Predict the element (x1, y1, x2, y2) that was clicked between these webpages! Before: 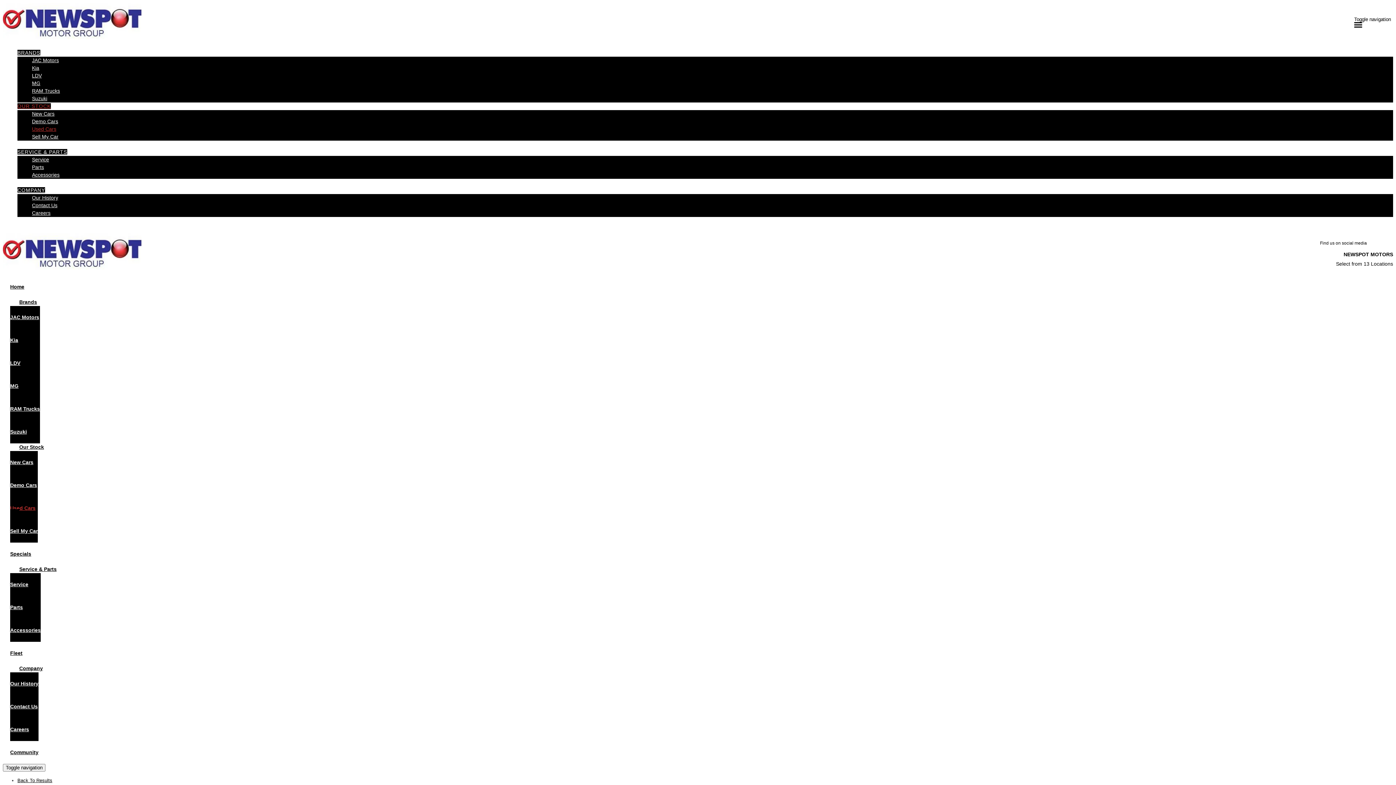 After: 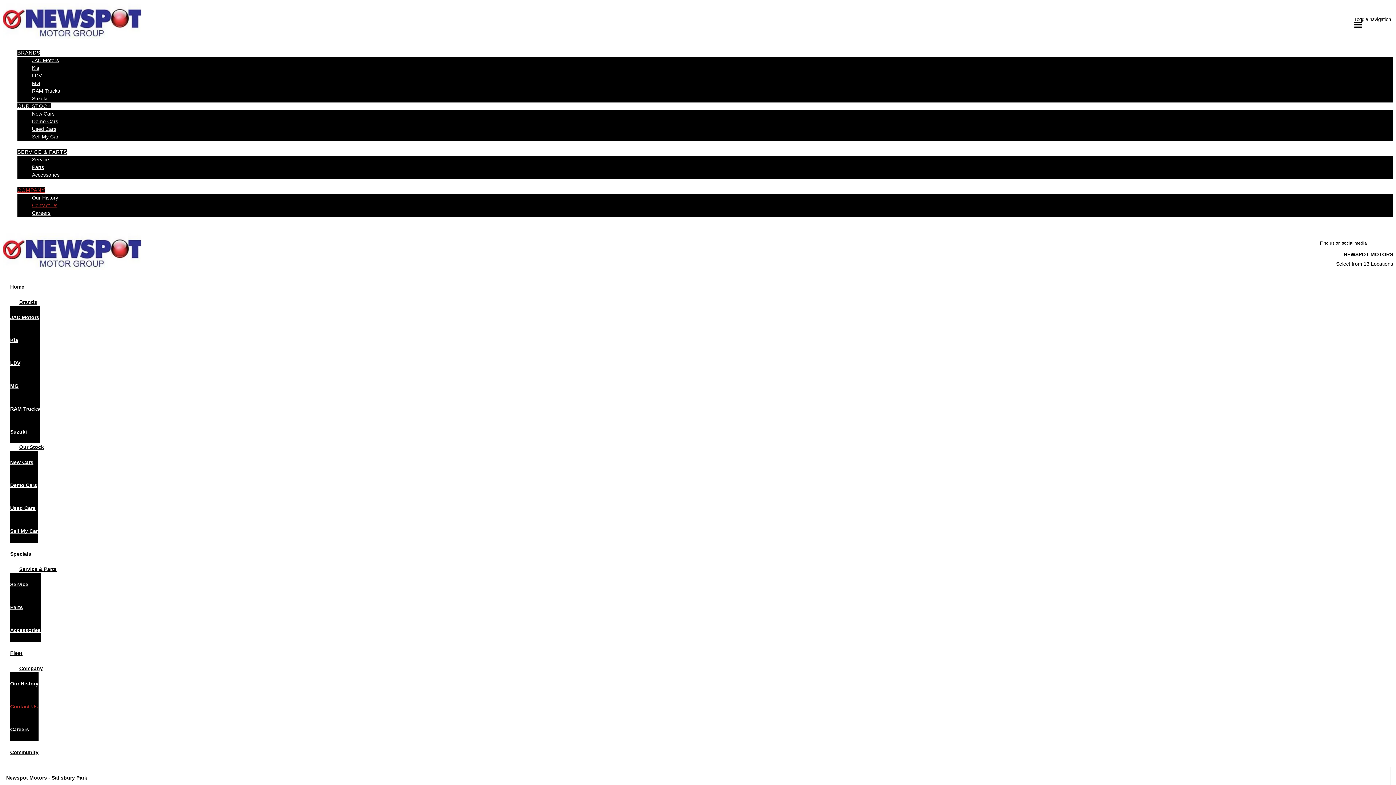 Action: bbox: (10, 692, 38, 721) label: Contact Us